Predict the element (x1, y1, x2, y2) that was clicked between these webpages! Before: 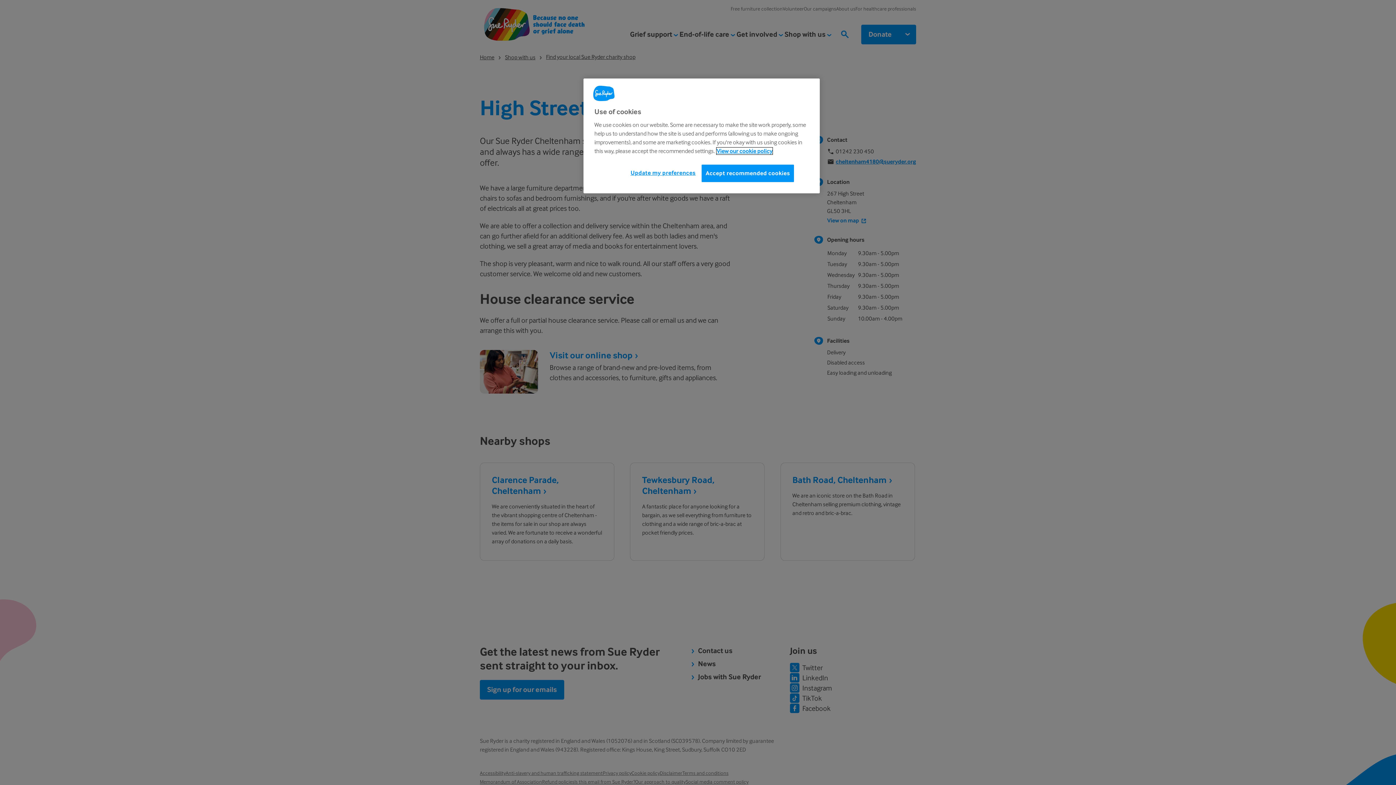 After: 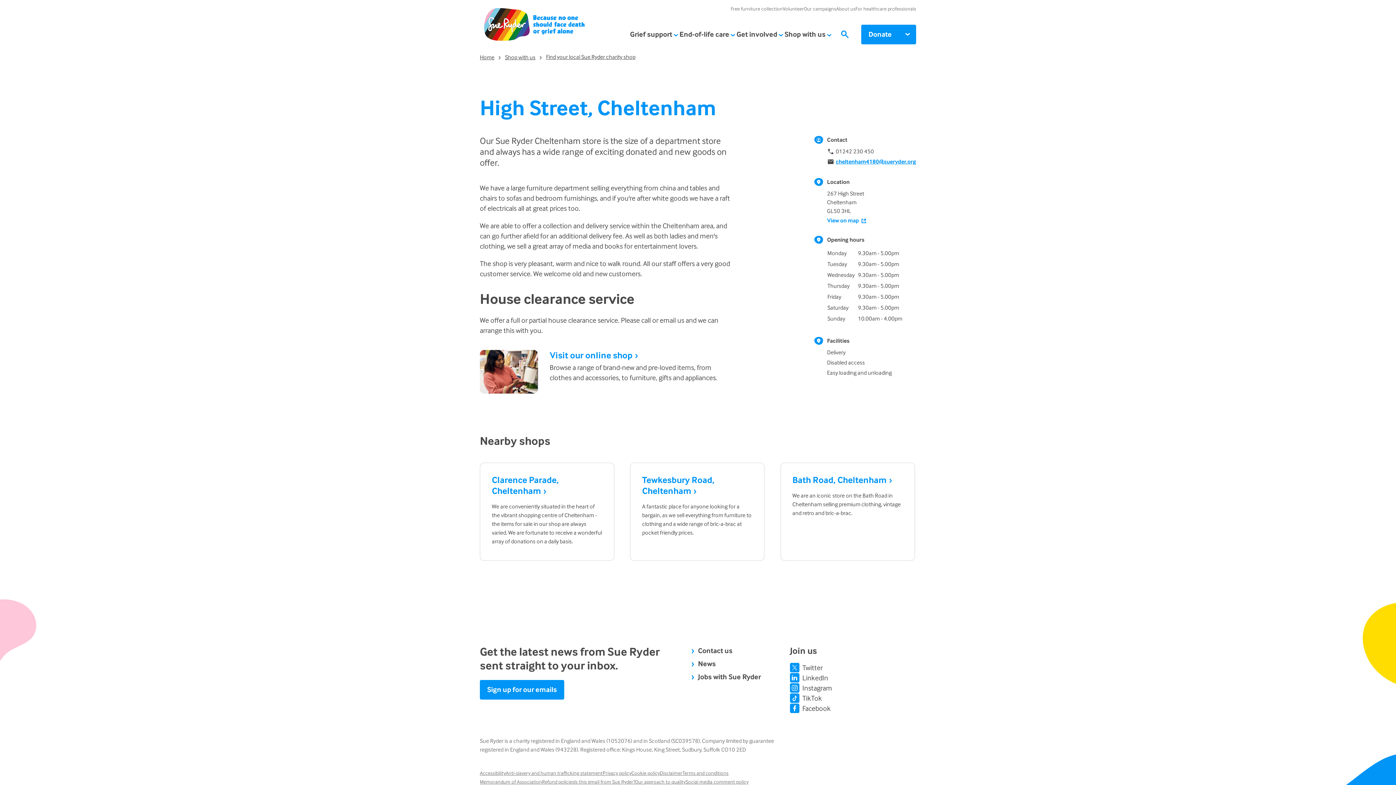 Action: label: Accept recommended cookies bbox: (701, 164, 794, 182)